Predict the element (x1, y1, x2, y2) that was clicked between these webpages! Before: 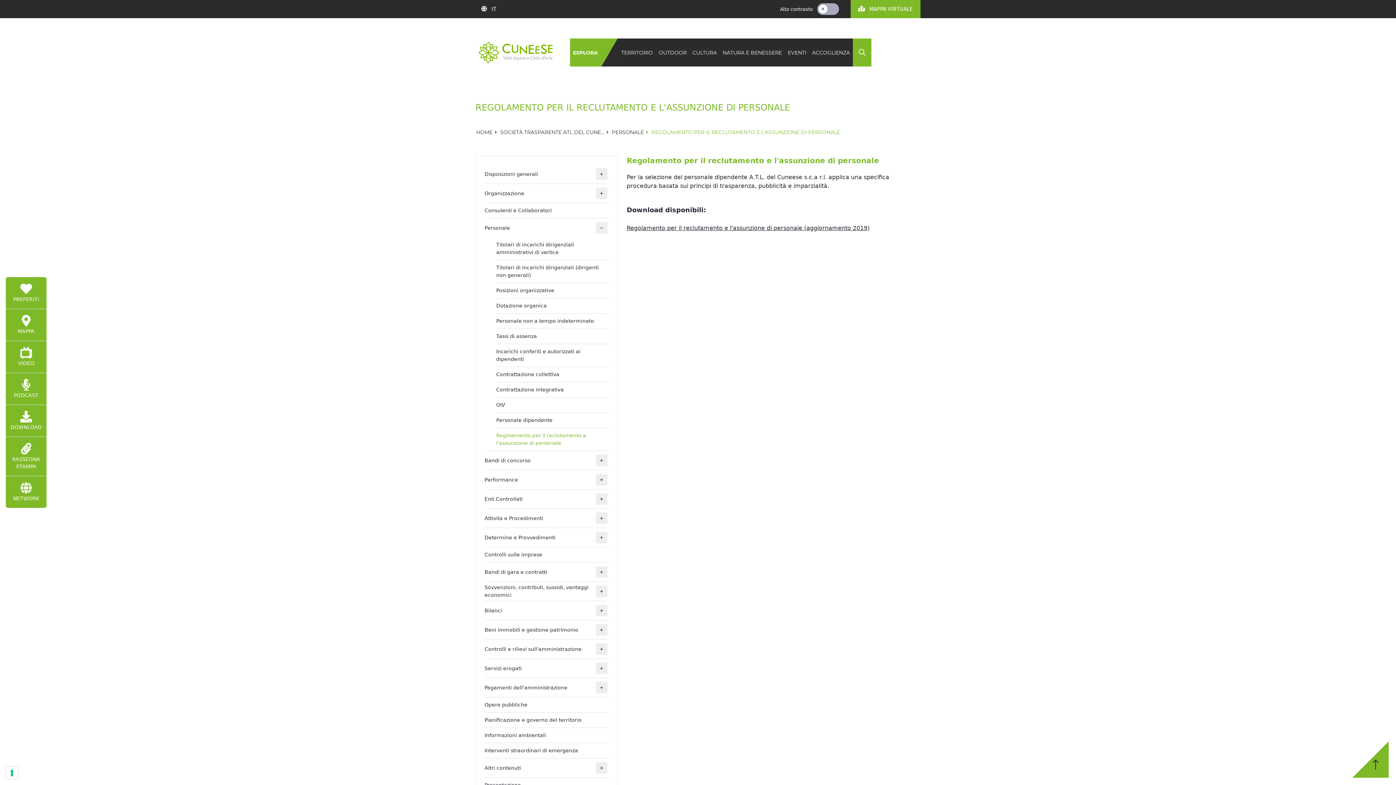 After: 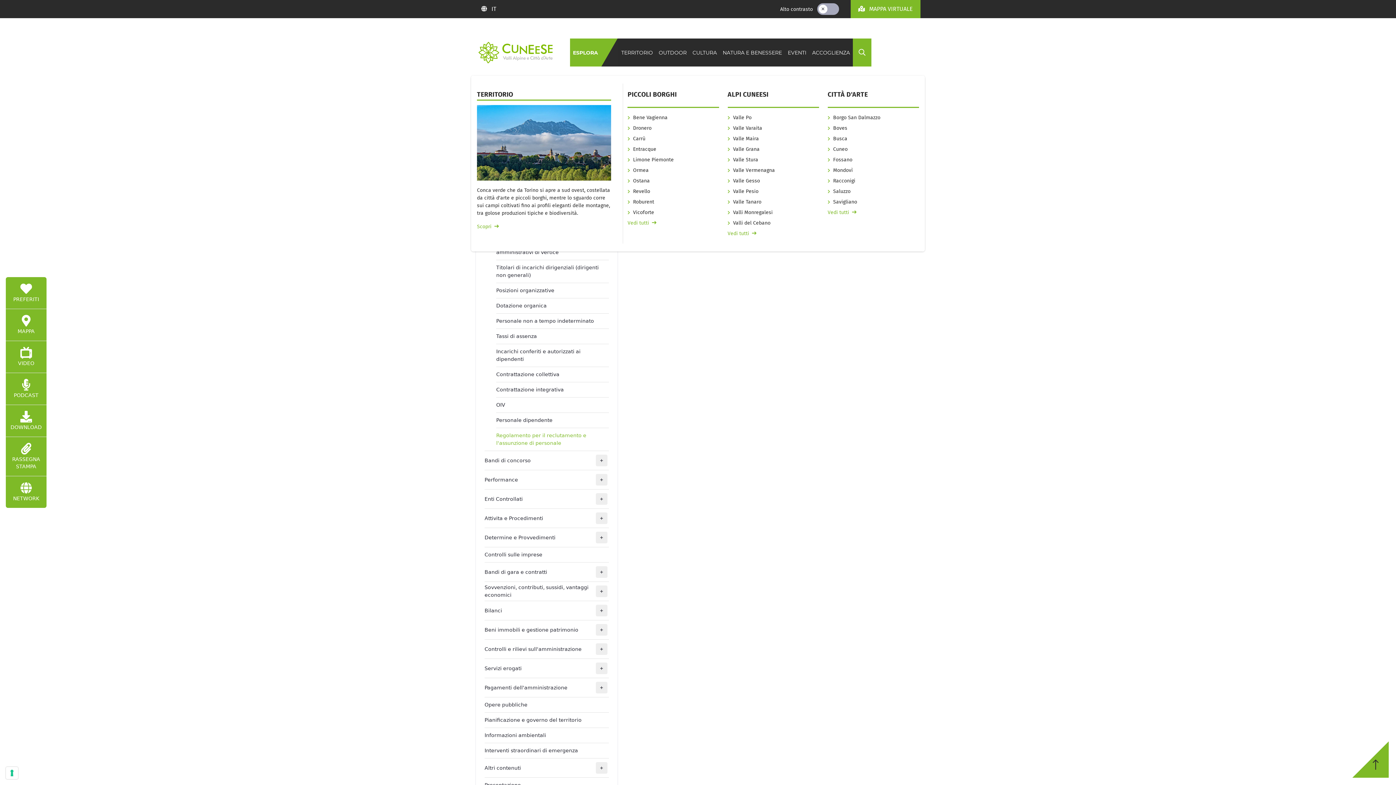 Action: bbox: (618, 45, 656, 59) label: TERRITORIO